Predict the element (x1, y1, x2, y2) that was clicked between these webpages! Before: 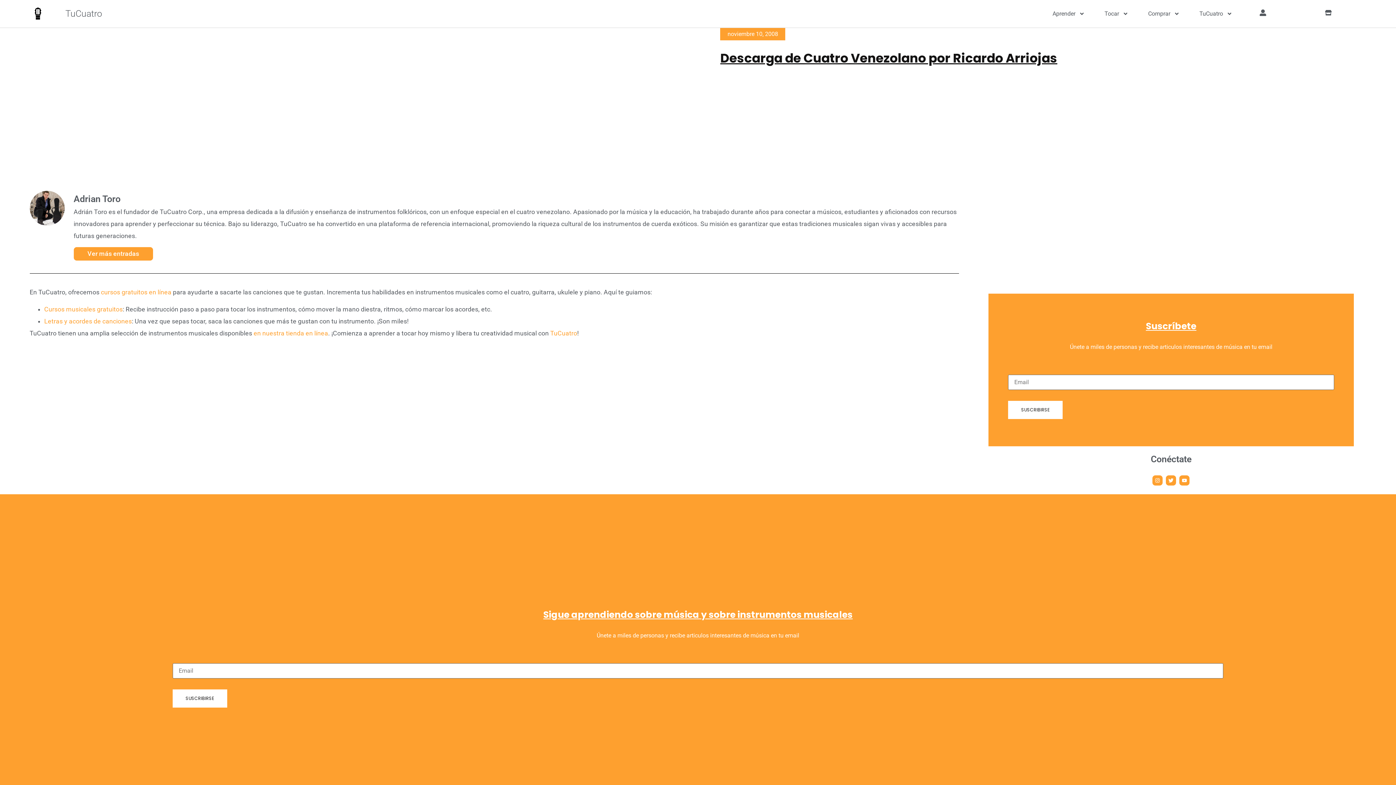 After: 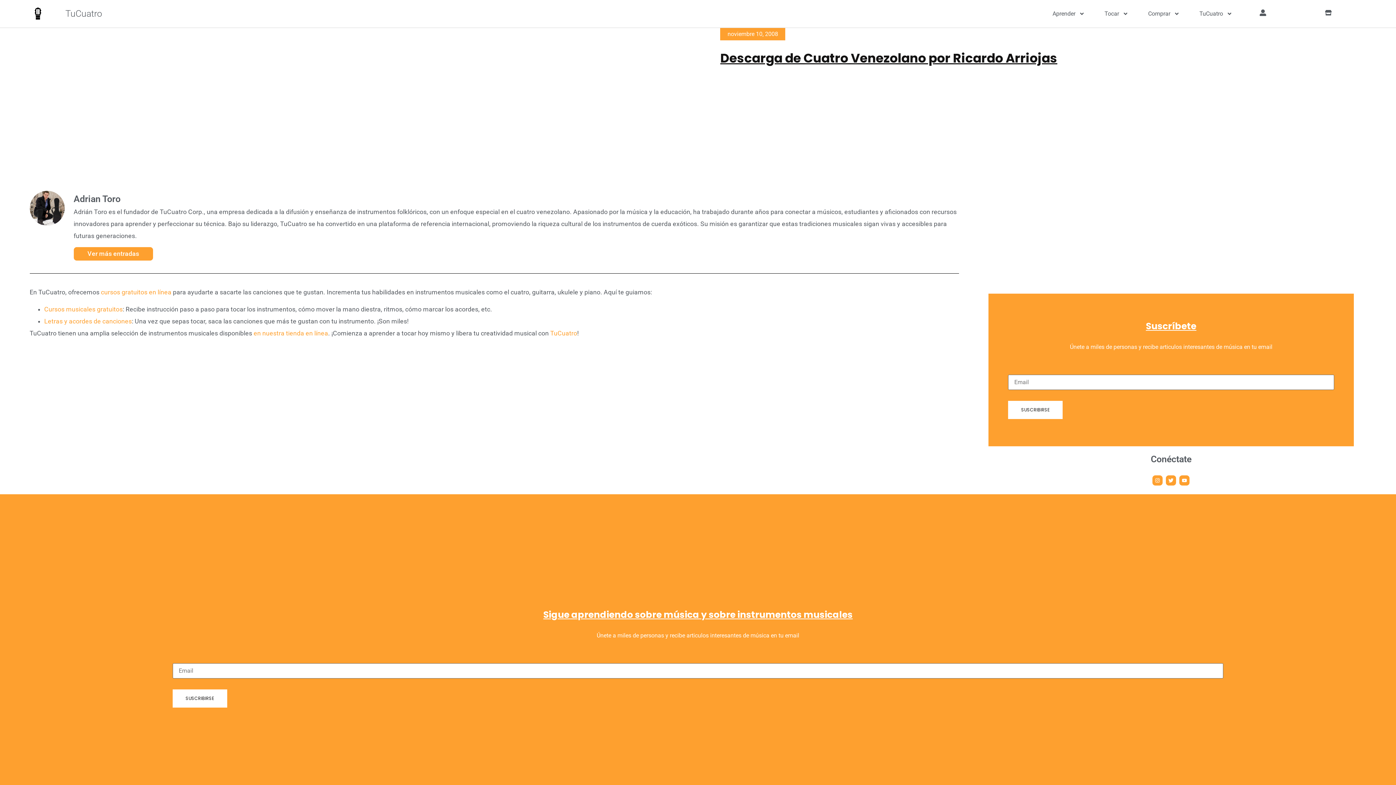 Action: bbox: (253, 329, 328, 337) label: en nuestra tienda en línea